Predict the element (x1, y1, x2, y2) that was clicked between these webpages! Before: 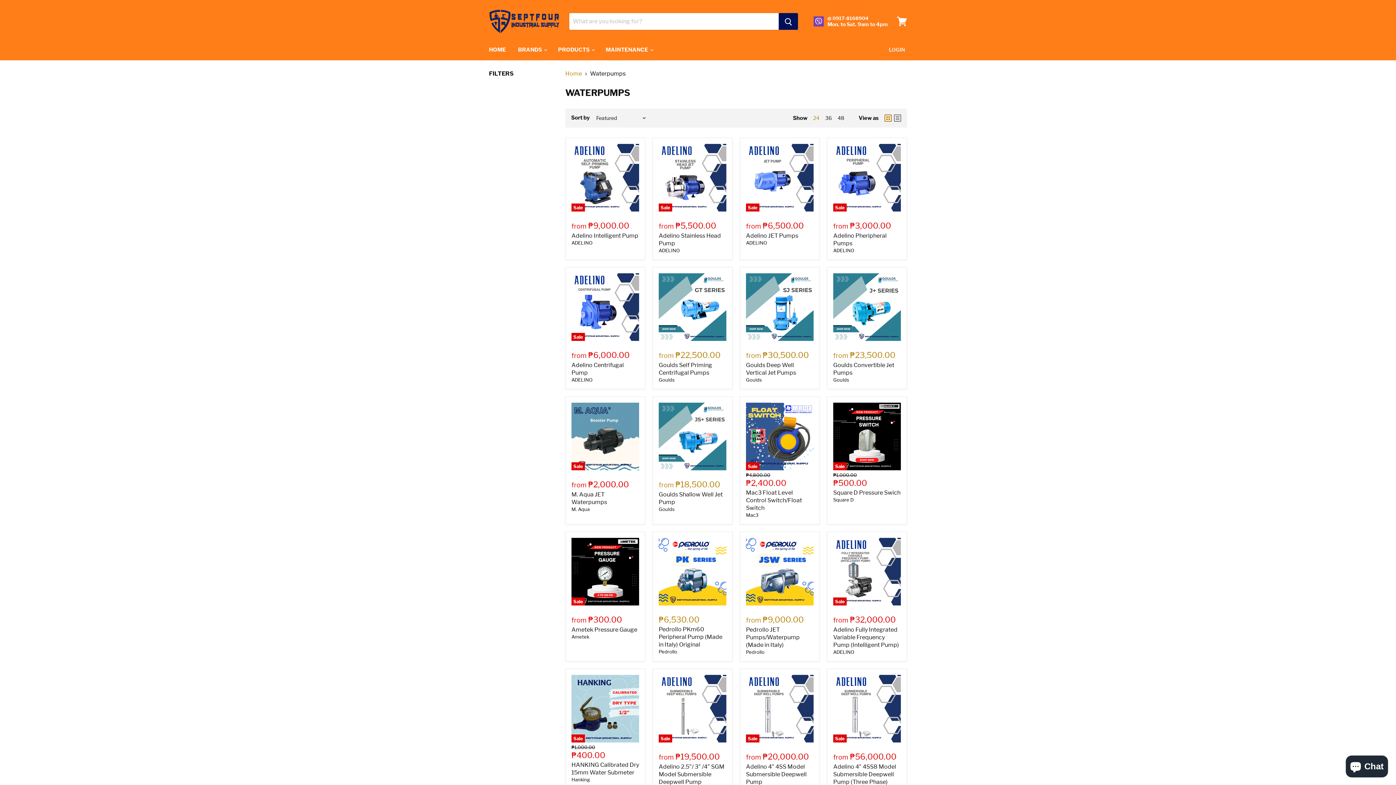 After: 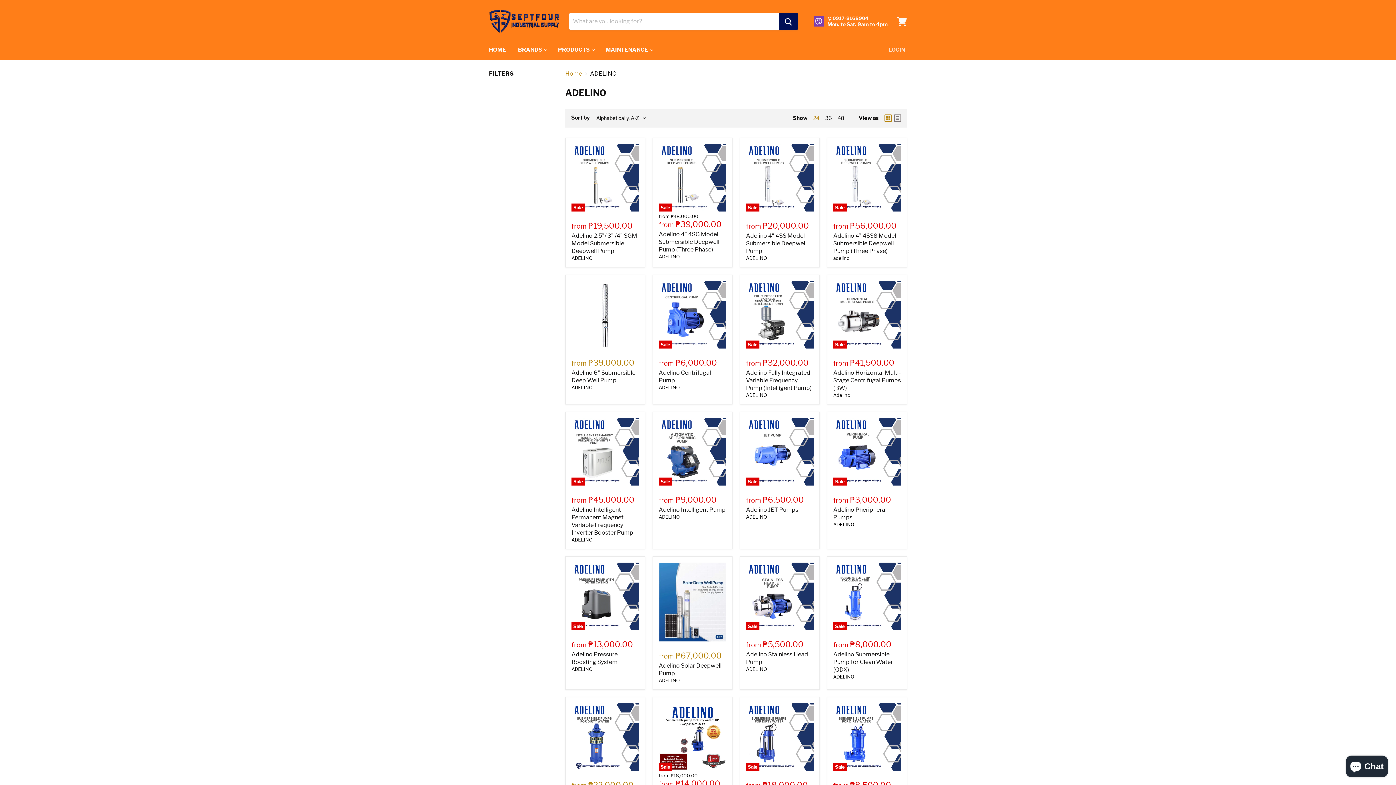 Action: bbox: (833, 247, 854, 253) label: ADELINO